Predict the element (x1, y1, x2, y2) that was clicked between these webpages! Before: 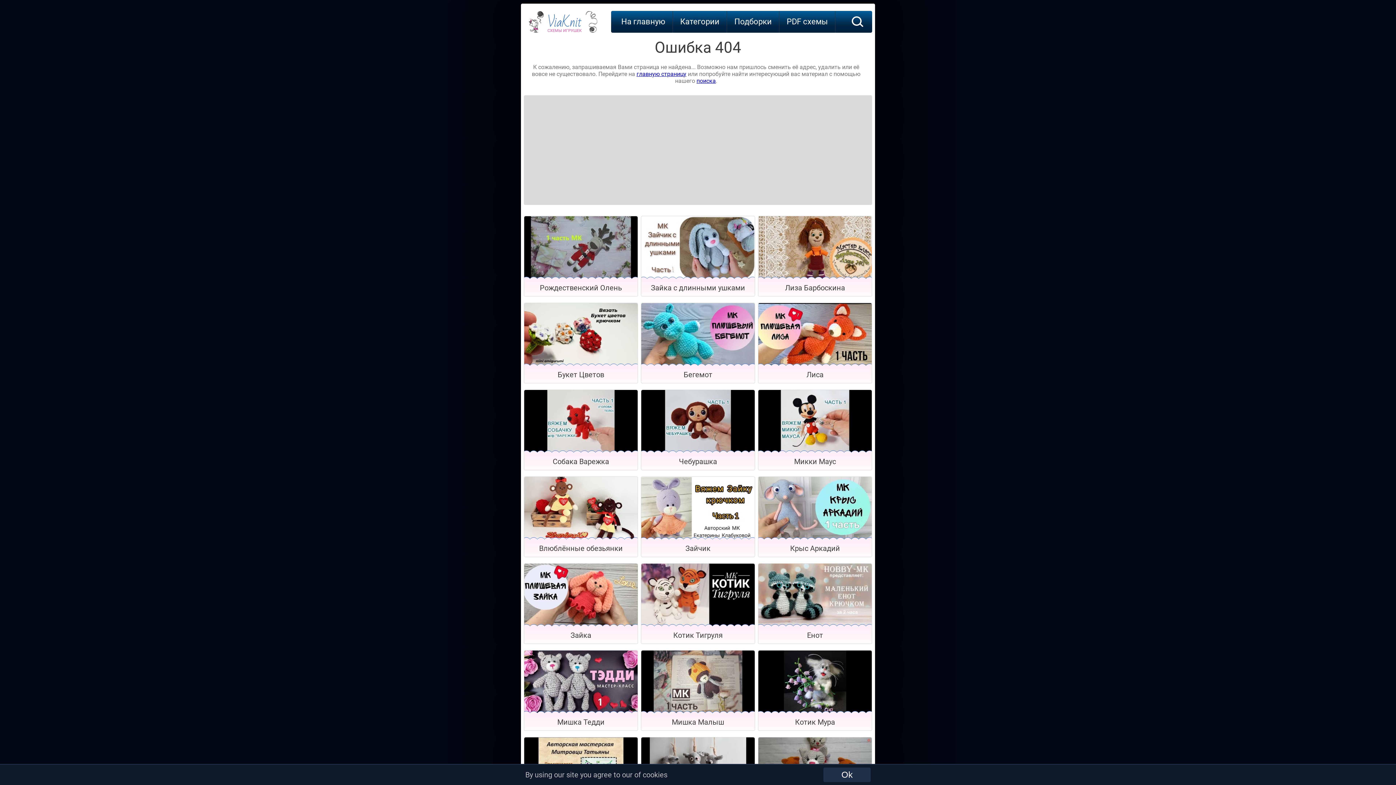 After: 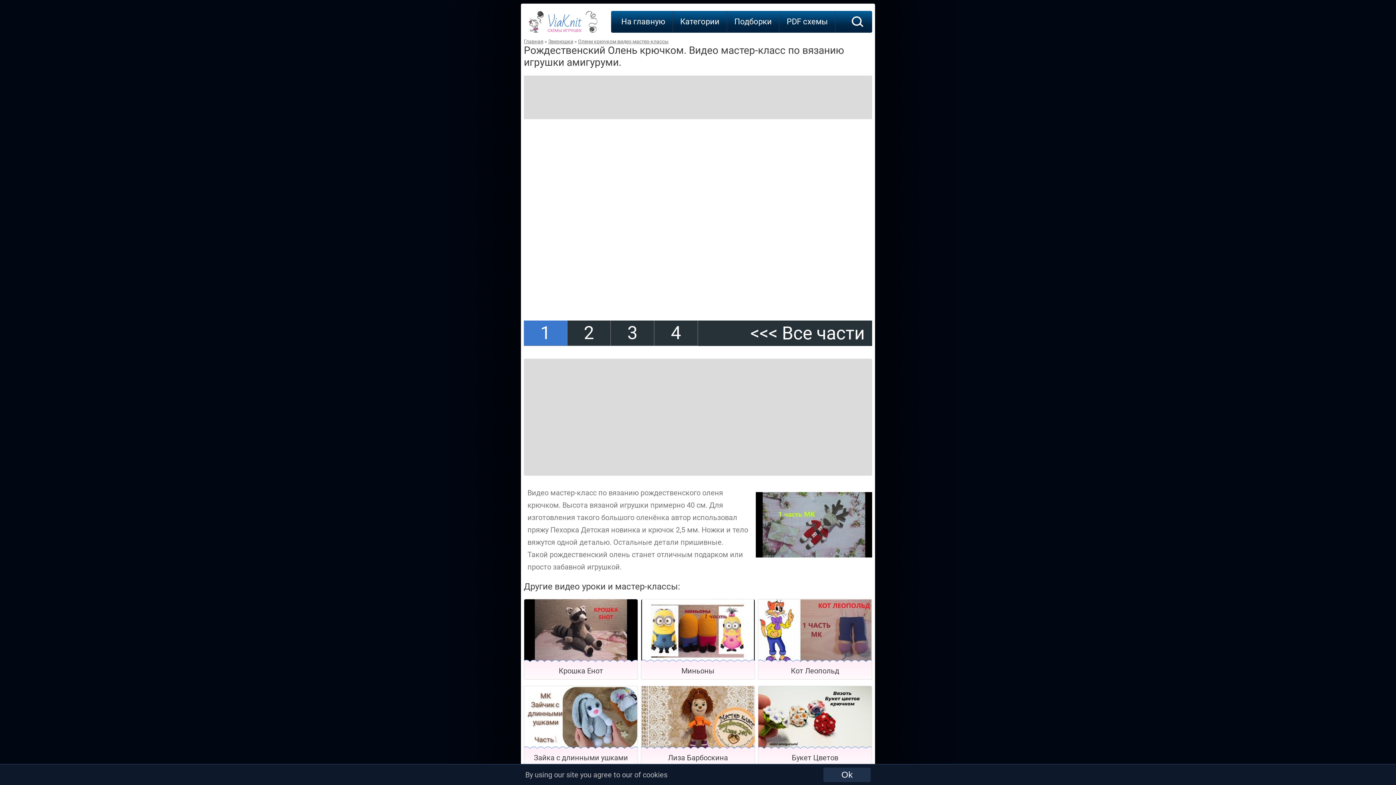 Action: label: Рождественский Олень bbox: (524, 280, 637, 296)